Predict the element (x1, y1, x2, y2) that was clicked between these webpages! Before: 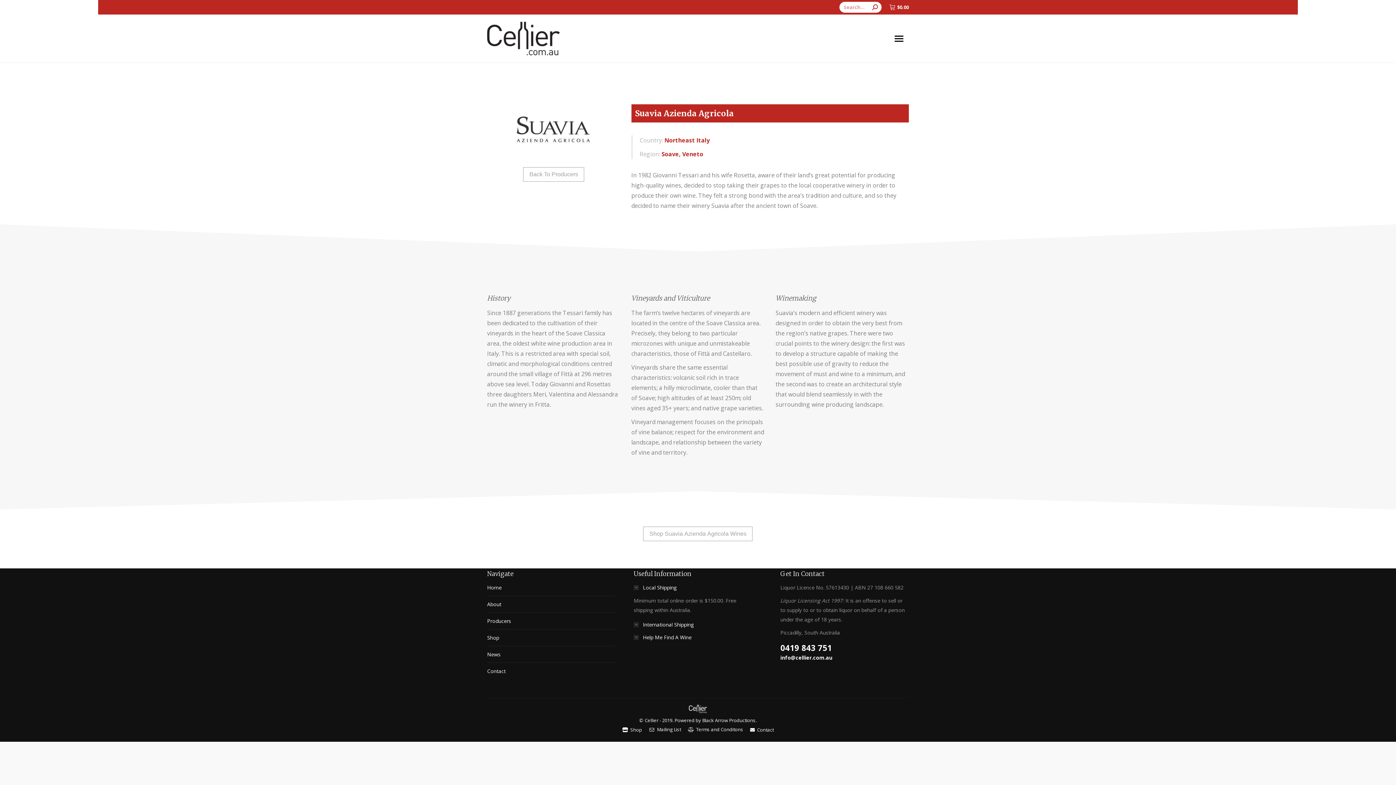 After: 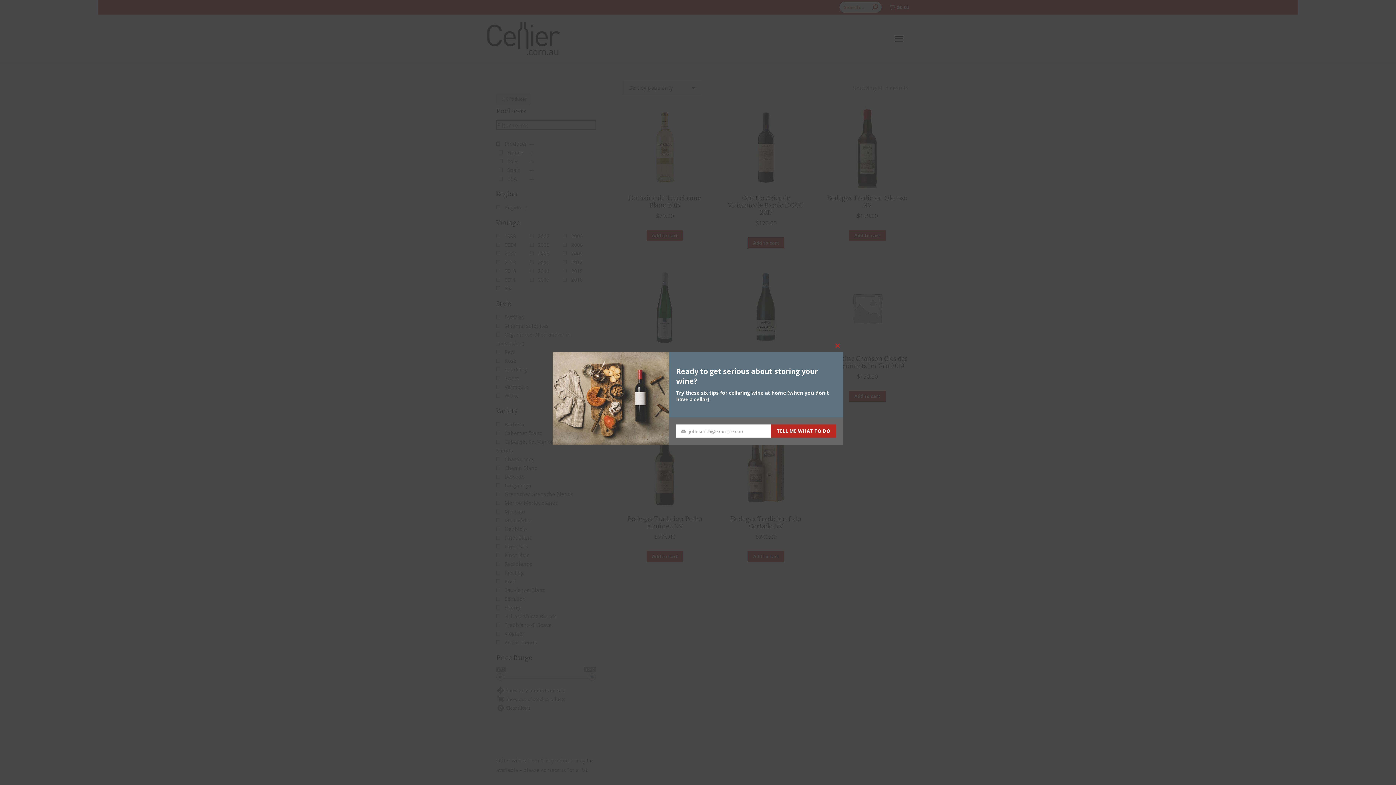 Action: label: Shop bbox: (487, 633, 499, 642)